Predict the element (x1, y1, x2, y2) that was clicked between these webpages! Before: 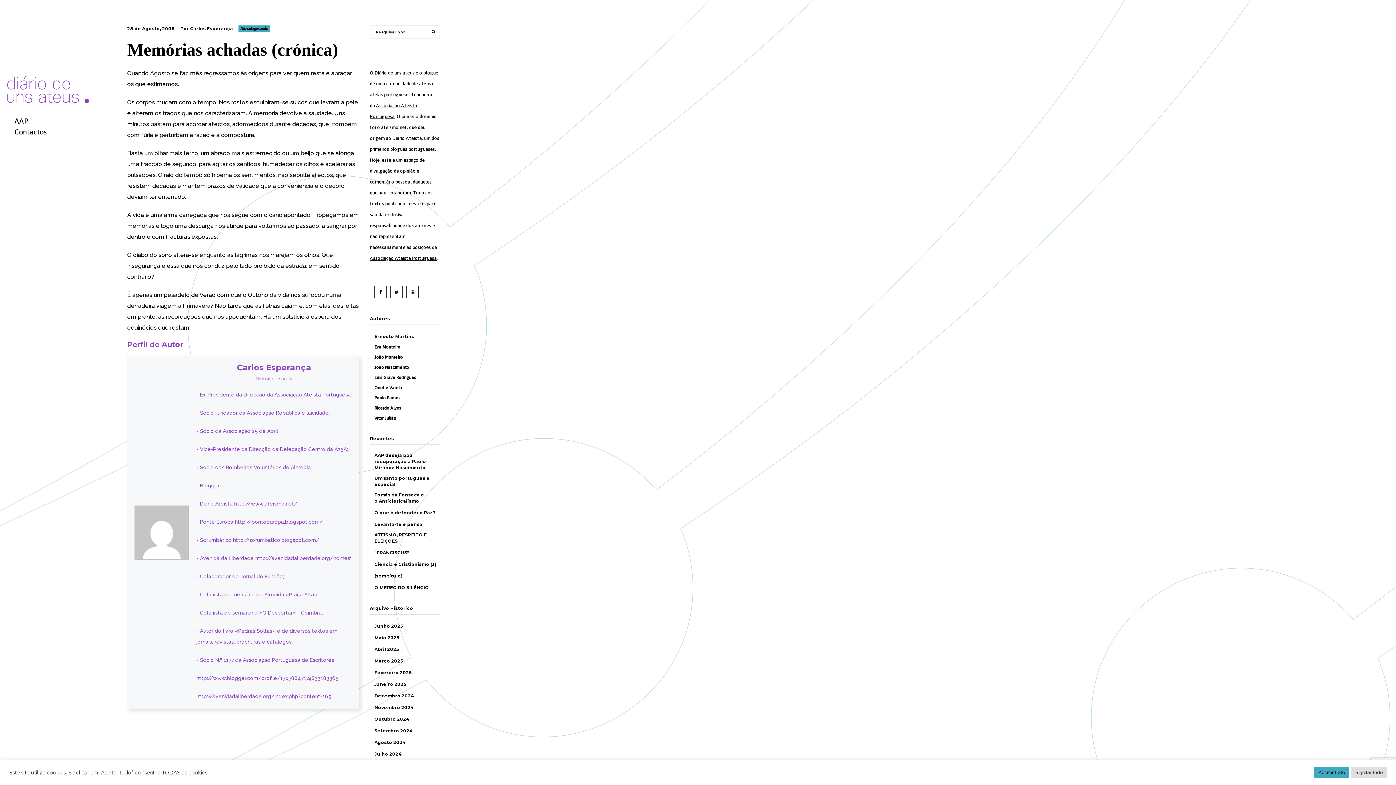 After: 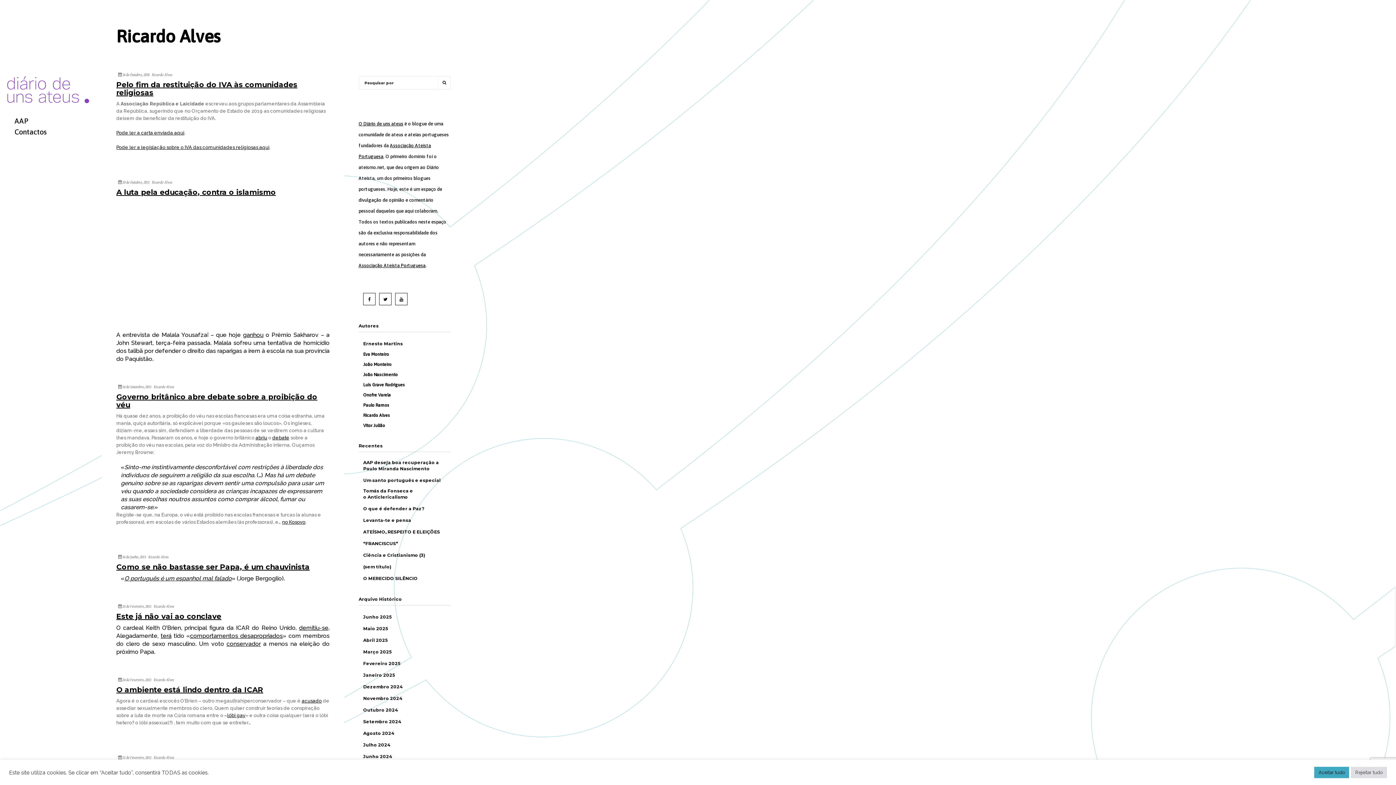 Action: label: Ricardo Alves bbox: (374, 405, 401, 411)